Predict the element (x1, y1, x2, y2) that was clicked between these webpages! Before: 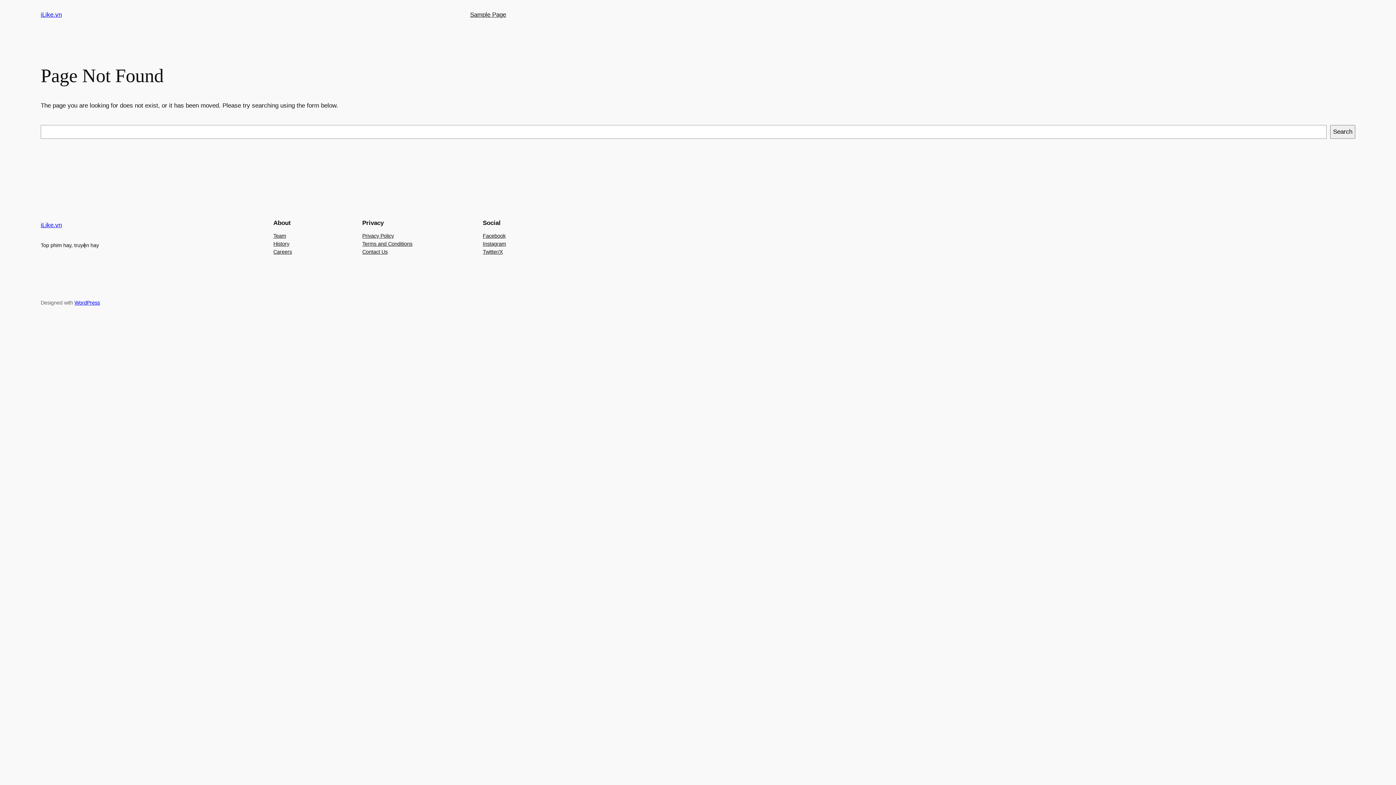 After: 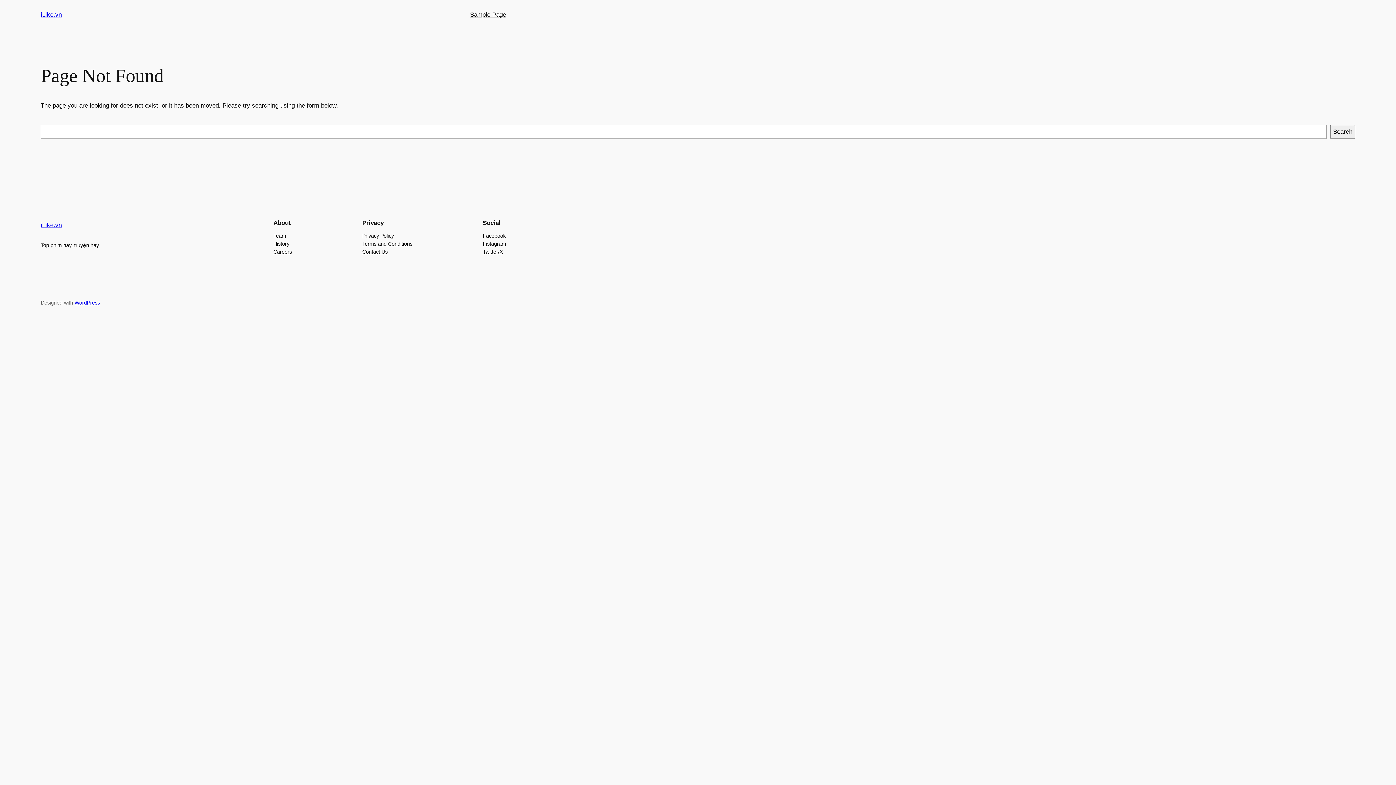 Action: bbox: (482, 231, 505, 239) label: Facebook